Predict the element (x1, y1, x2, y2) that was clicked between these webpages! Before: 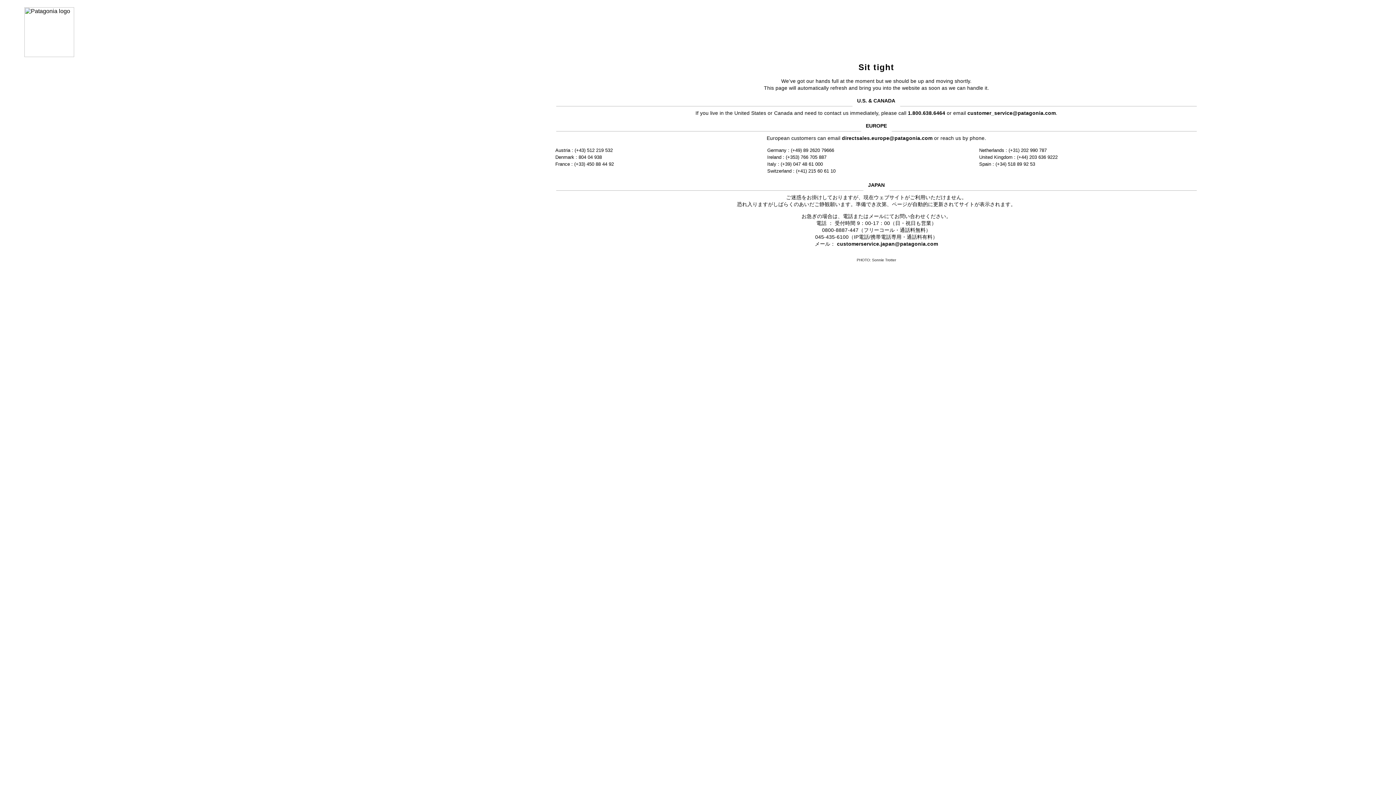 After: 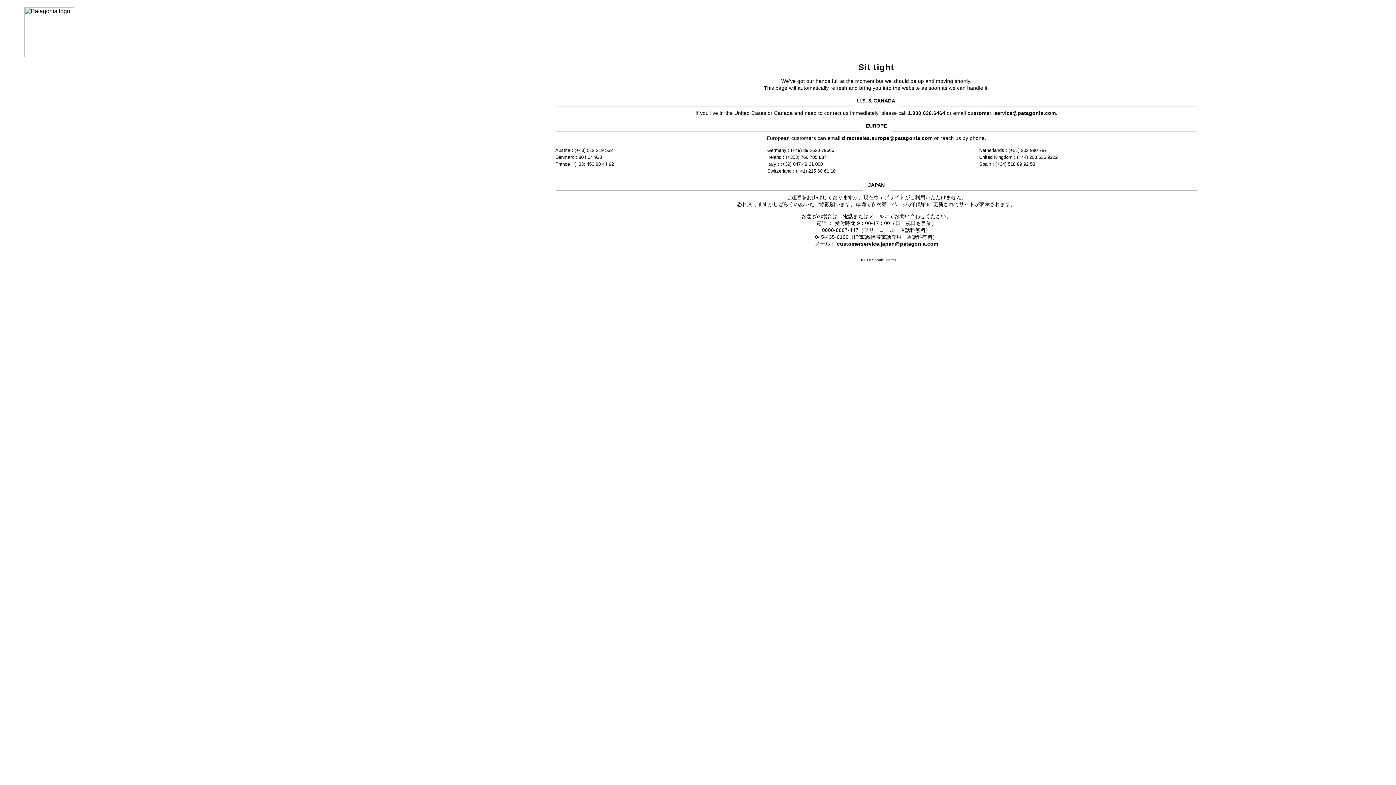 Action: label: customerservice.japan@patagonia.com bbox: (837, 241, 938, 246)